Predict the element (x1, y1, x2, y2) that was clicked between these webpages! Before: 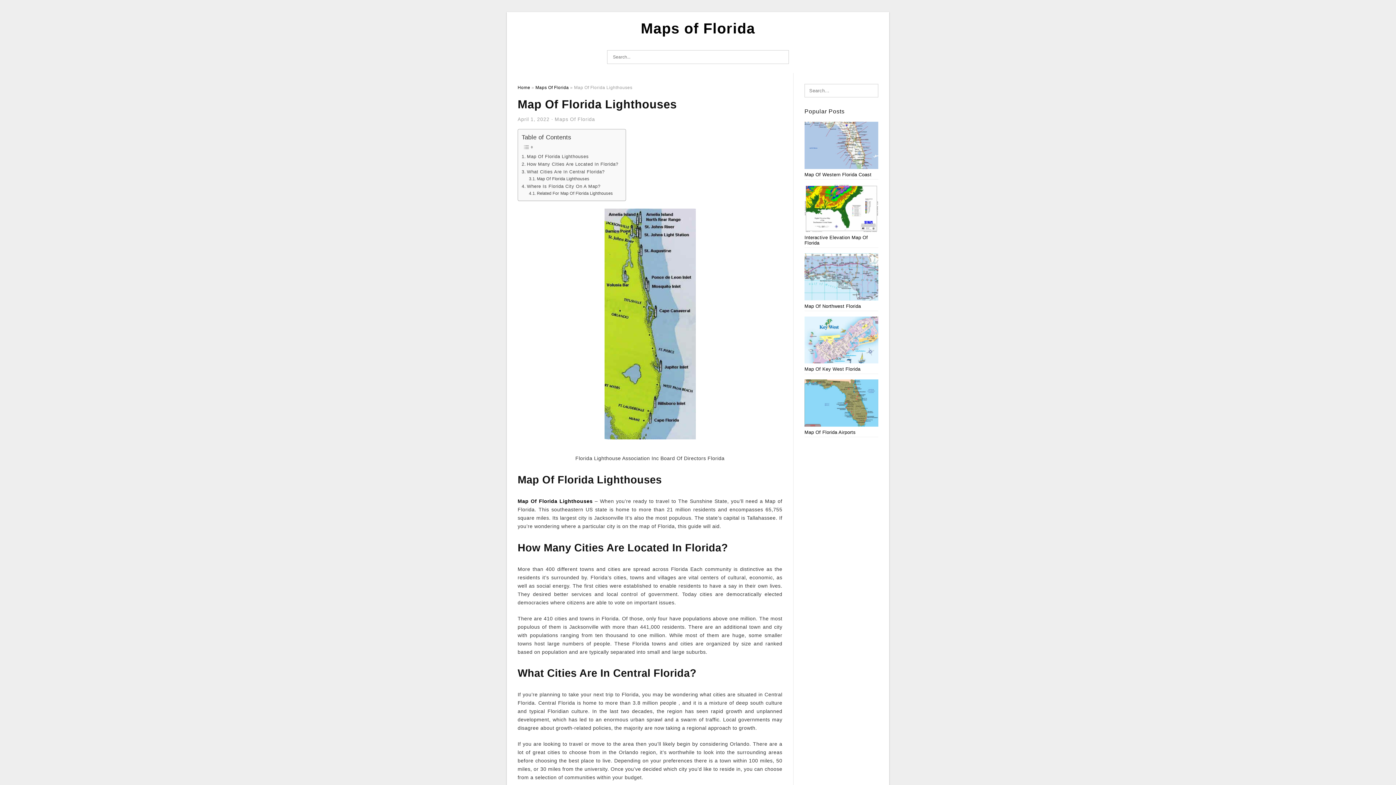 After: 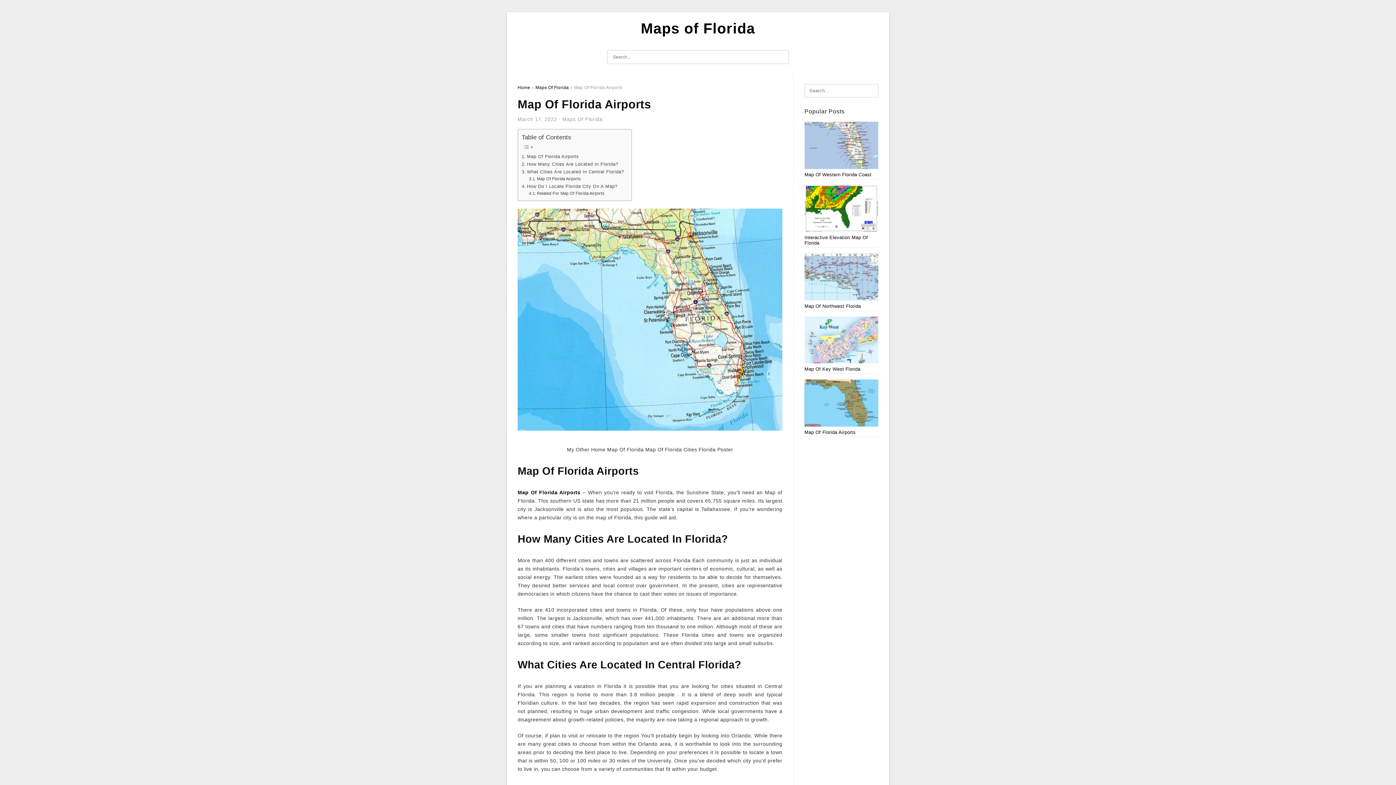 Action: bbox: (804, 379, 878, 435) label: Map Of Florida Airports